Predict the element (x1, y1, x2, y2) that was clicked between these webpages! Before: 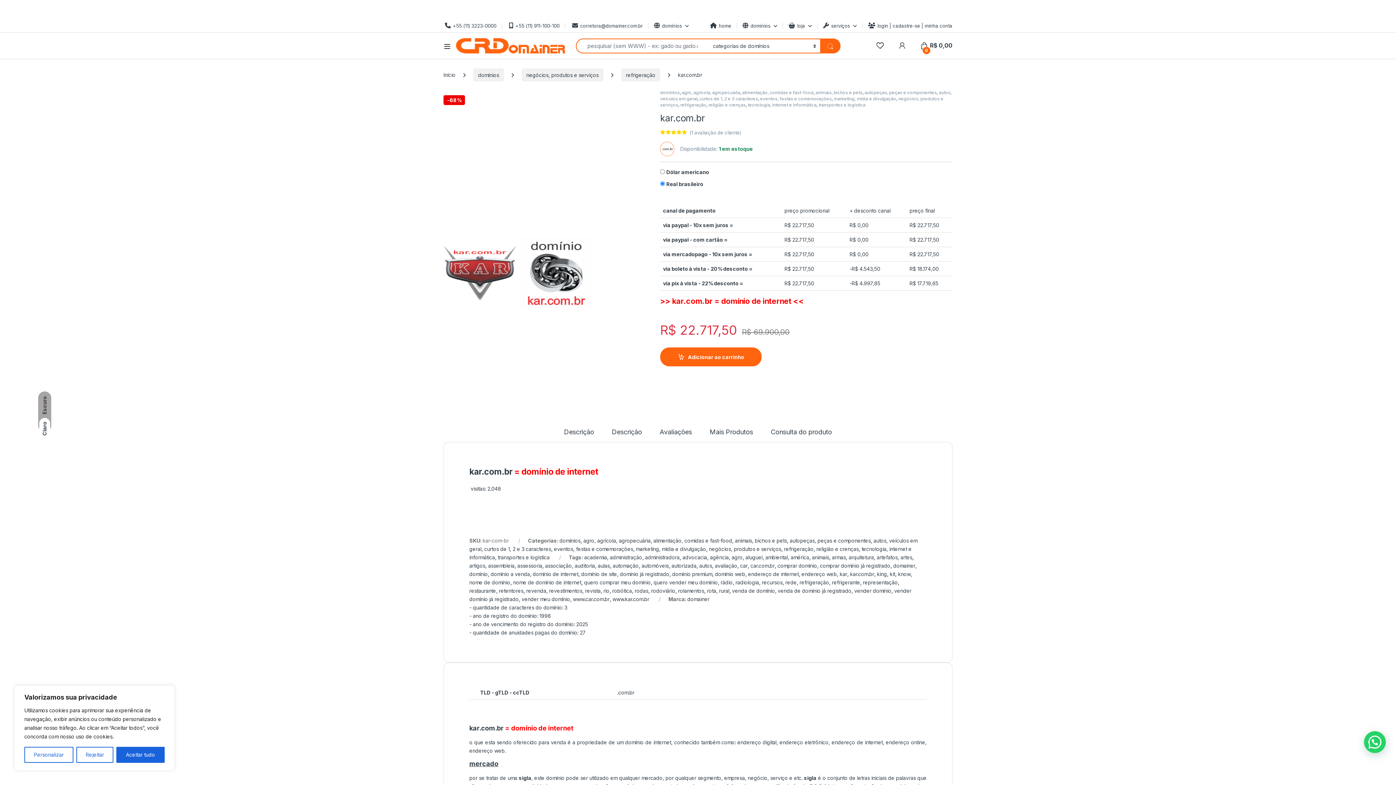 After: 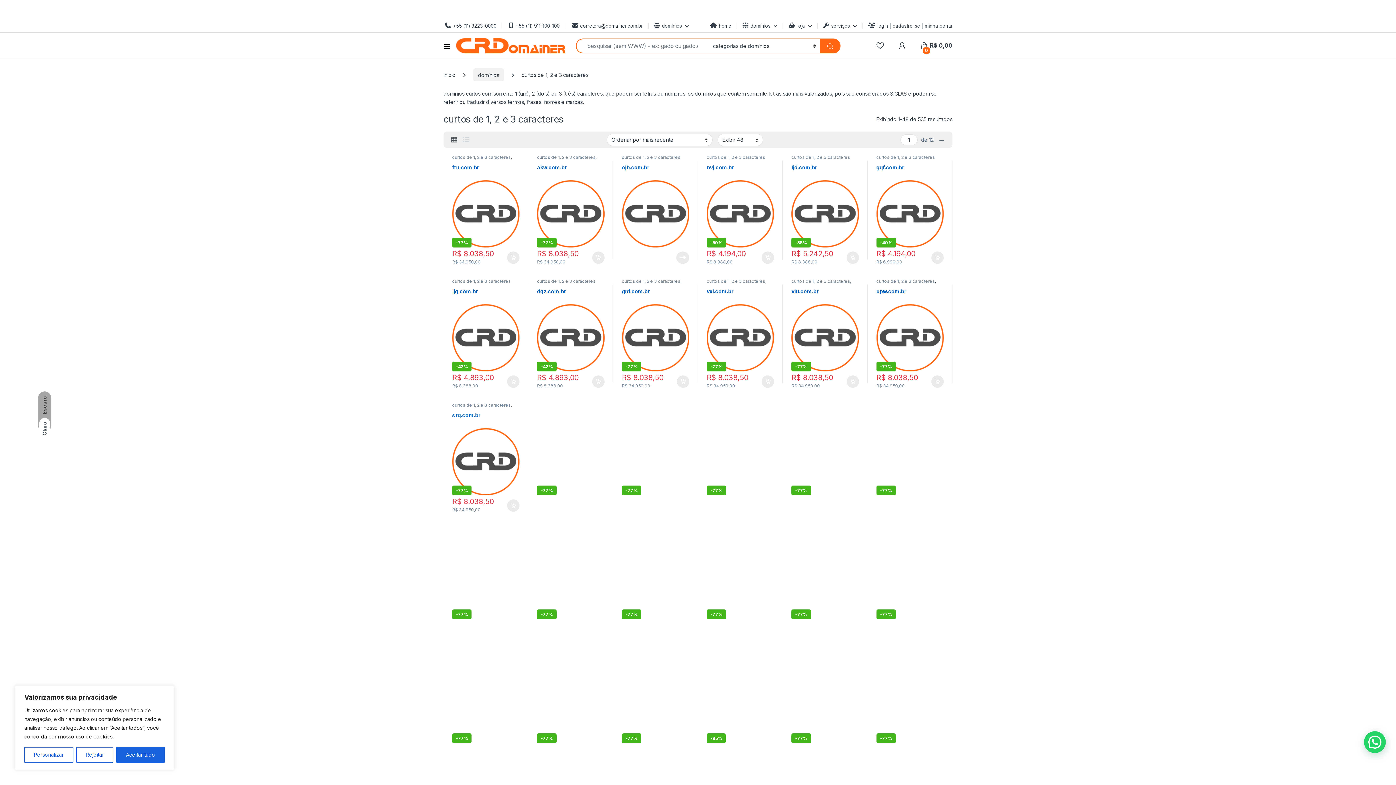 Action: bbox: (699, 96, 758, 101) label: curtos de 1, 2 e 3 caracteres